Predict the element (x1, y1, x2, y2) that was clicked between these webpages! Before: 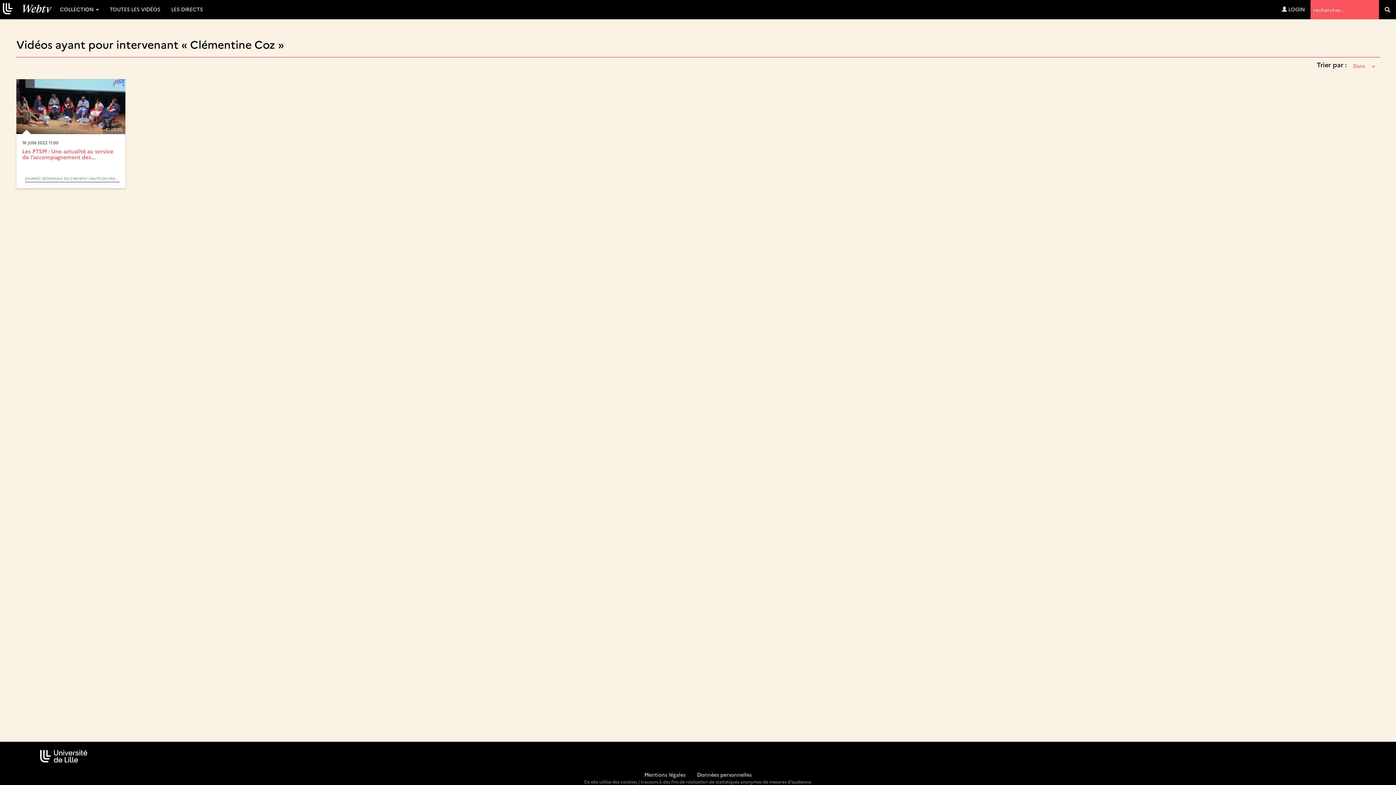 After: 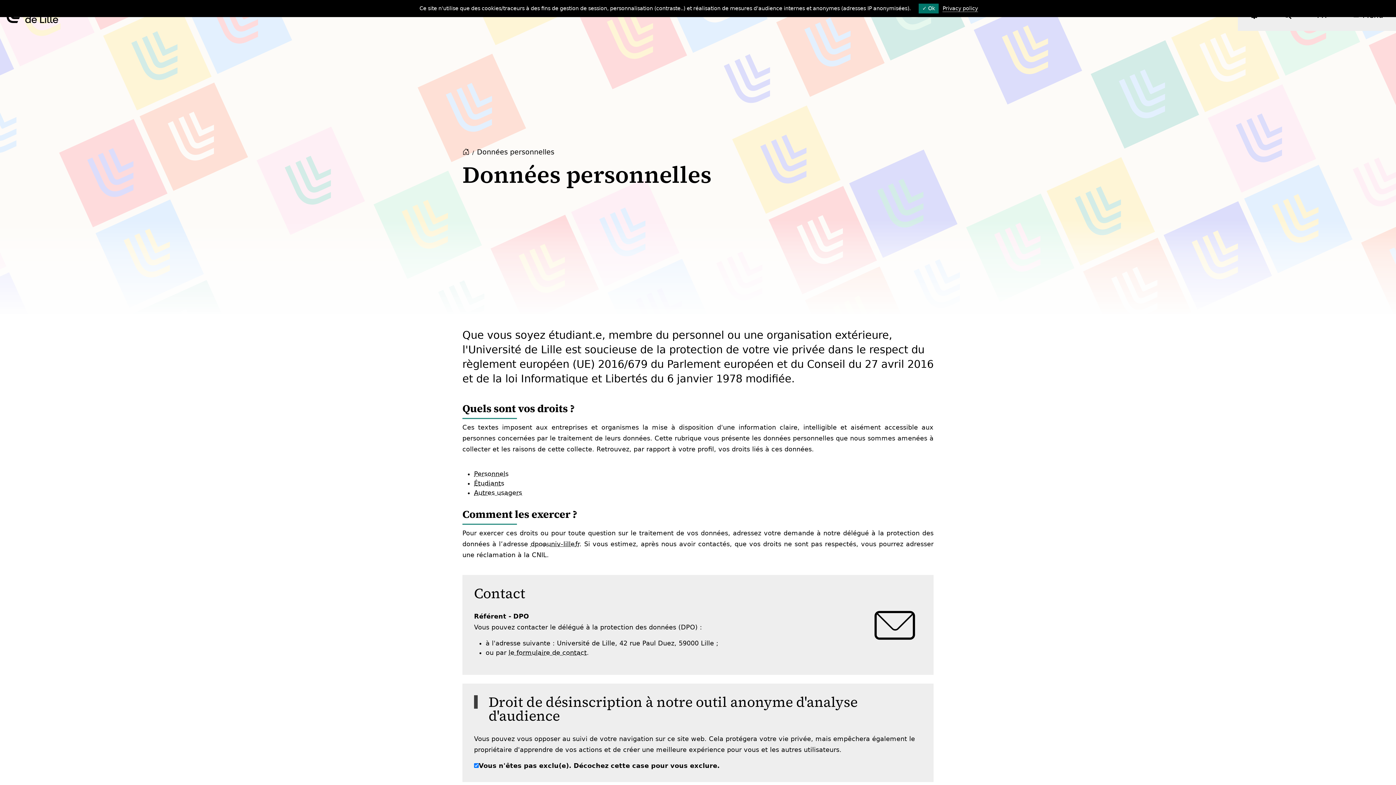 Action: label: Données personnelles bbox: (693, 771, 755, 778)